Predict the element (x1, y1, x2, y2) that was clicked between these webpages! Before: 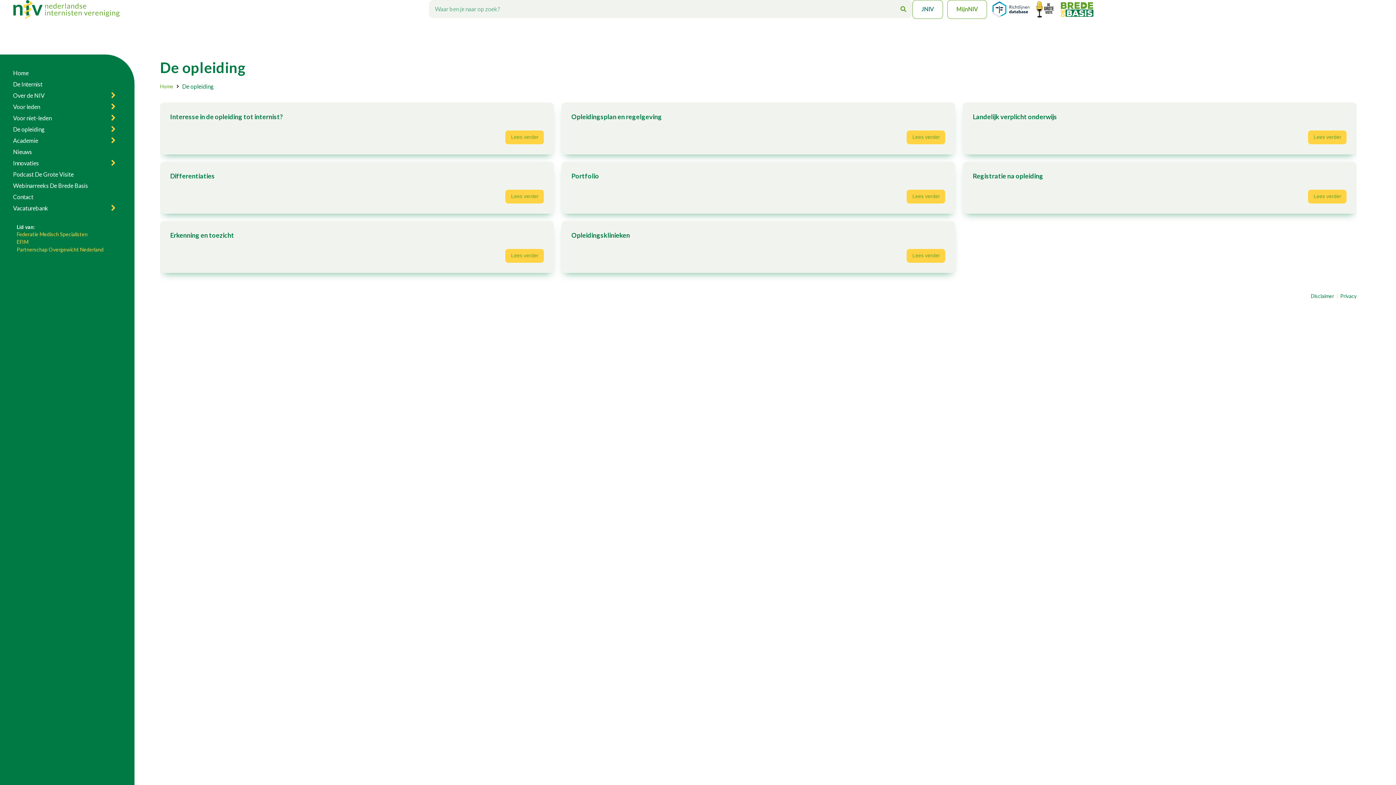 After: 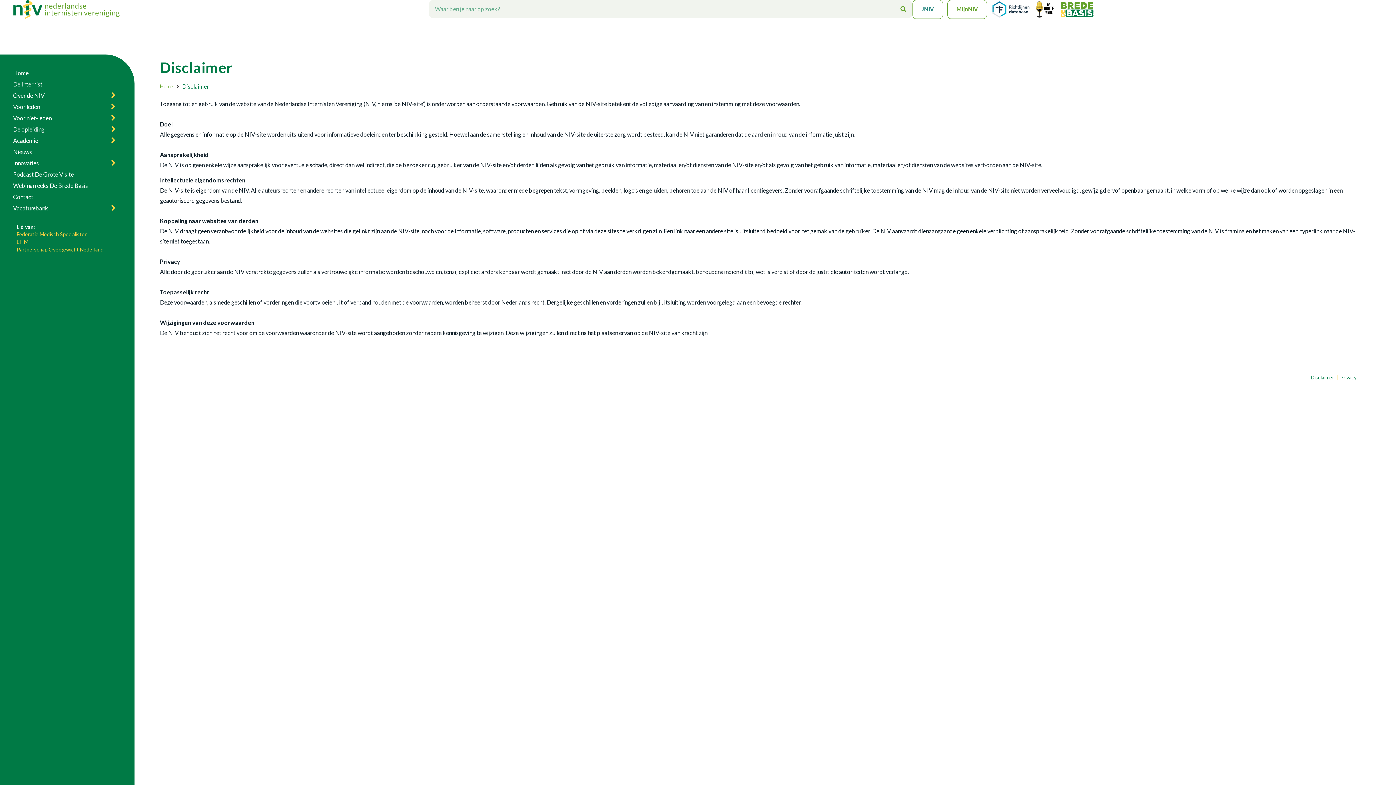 Action: bbox: (1311, 291, 1334, 301) label: Disclaimer